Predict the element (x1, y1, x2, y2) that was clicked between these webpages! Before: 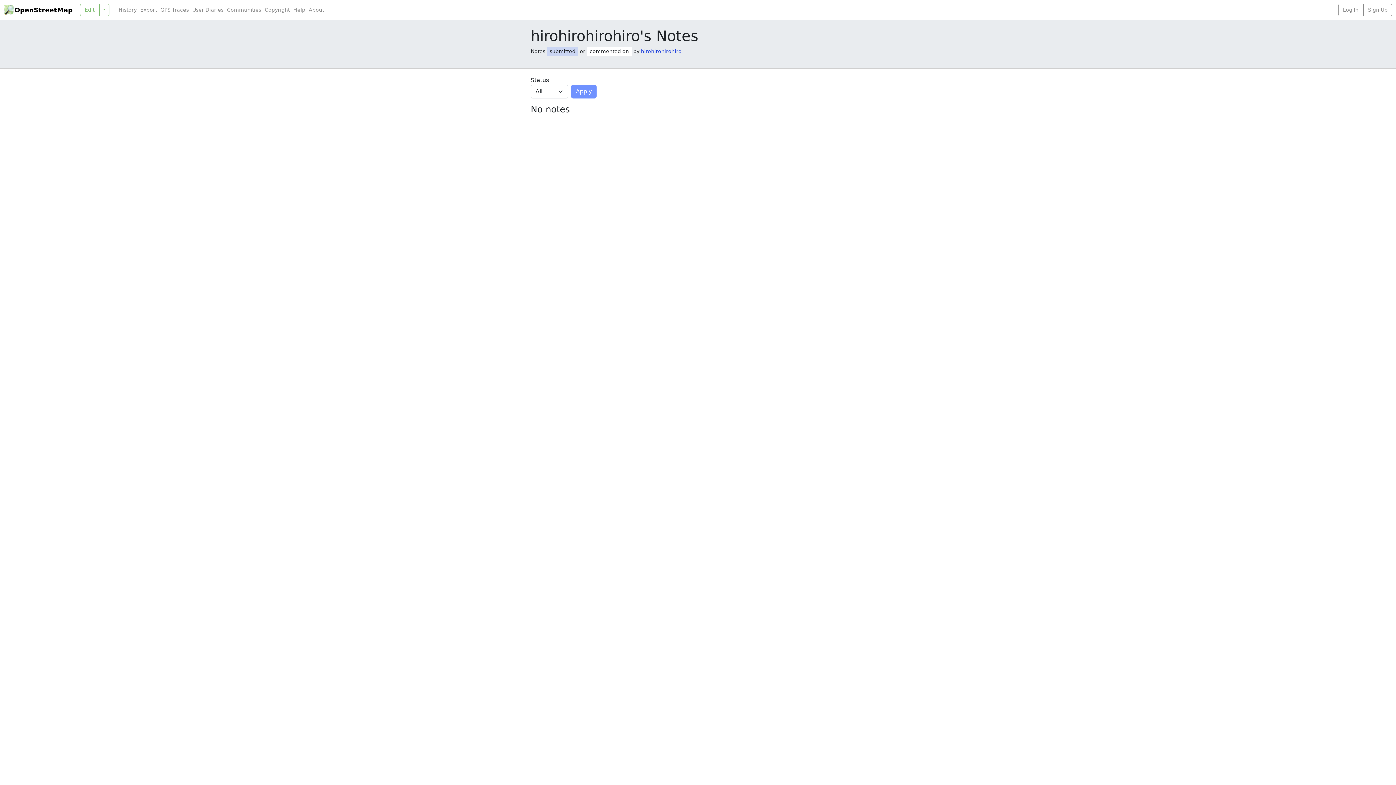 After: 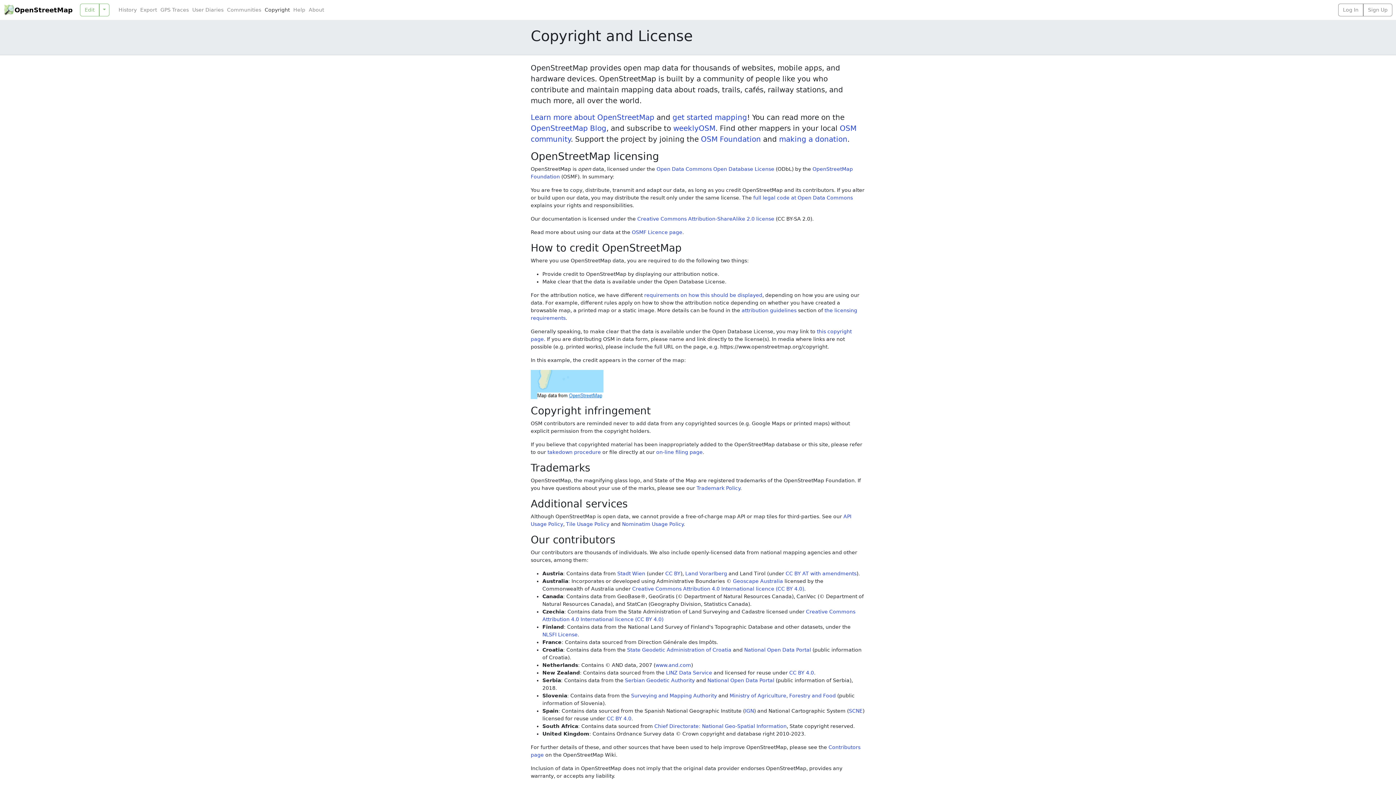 Action: label: Copyright bbox: (263, 6, 291, 13)